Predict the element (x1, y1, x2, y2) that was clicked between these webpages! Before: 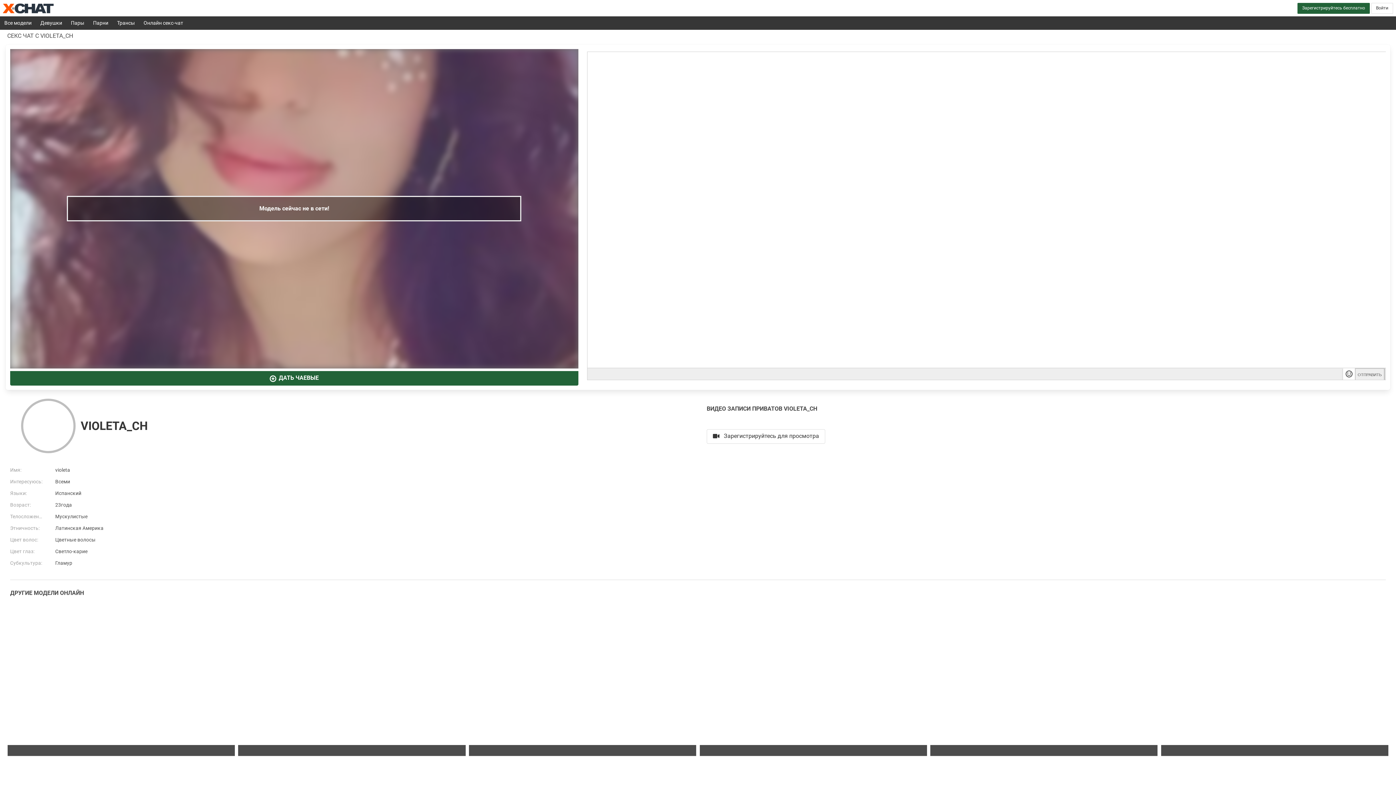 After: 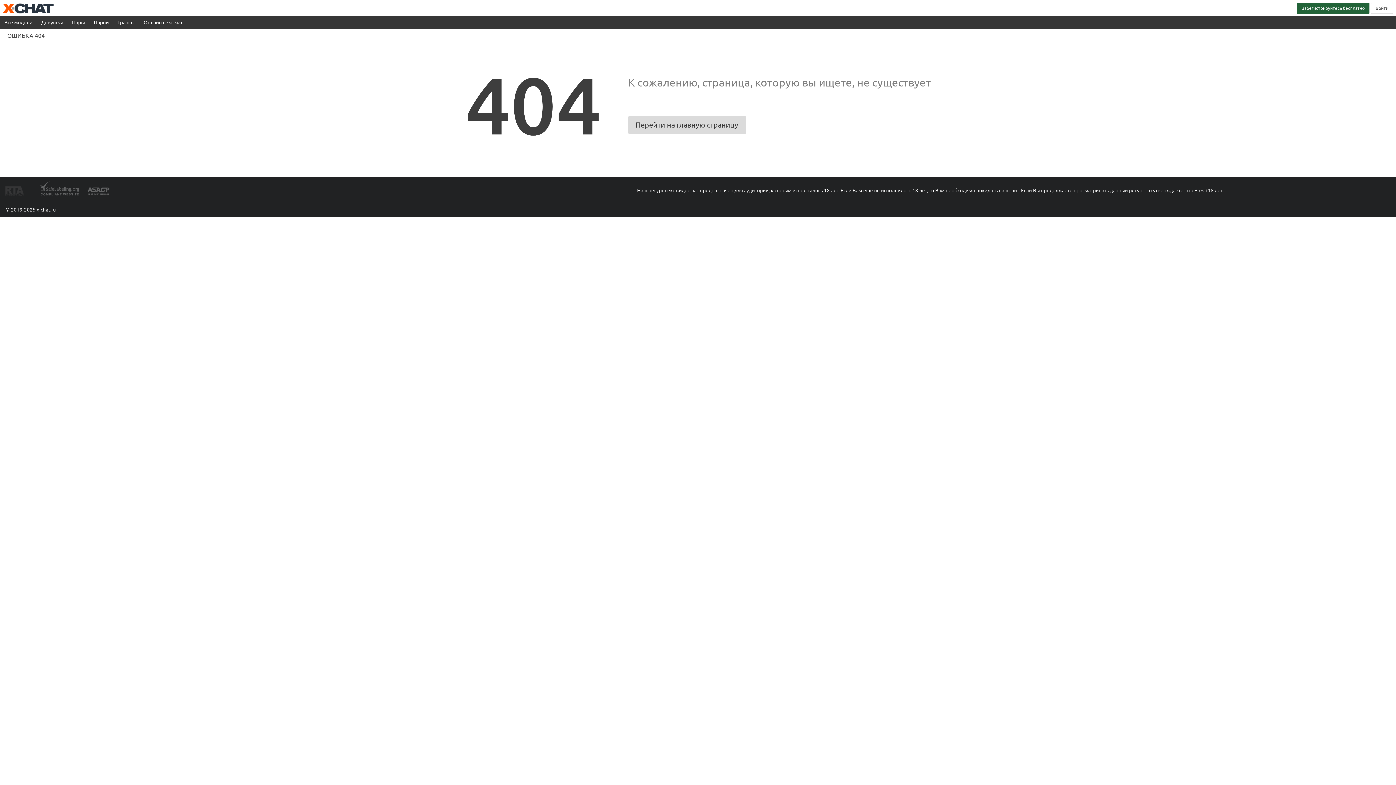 Action: bbox: (699, 603, 927, 756)